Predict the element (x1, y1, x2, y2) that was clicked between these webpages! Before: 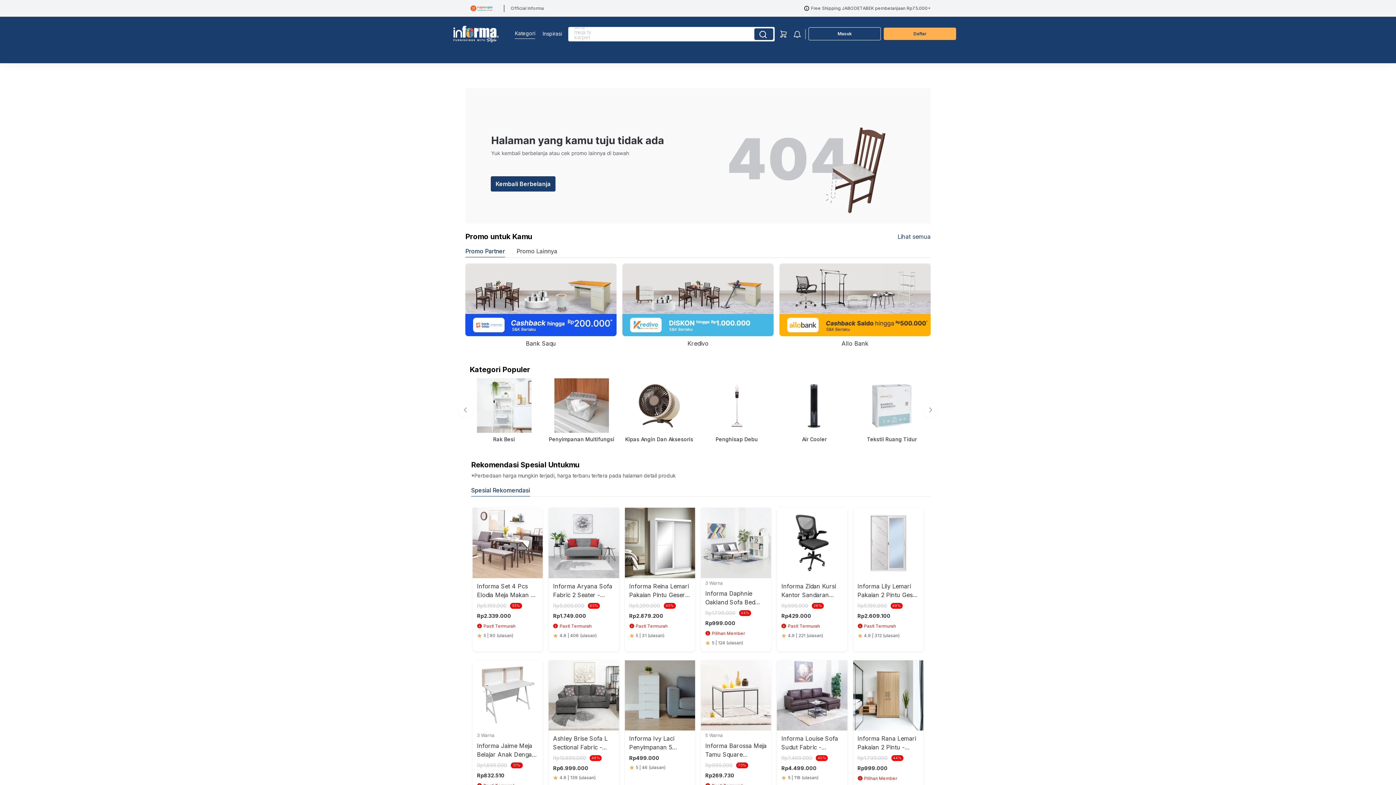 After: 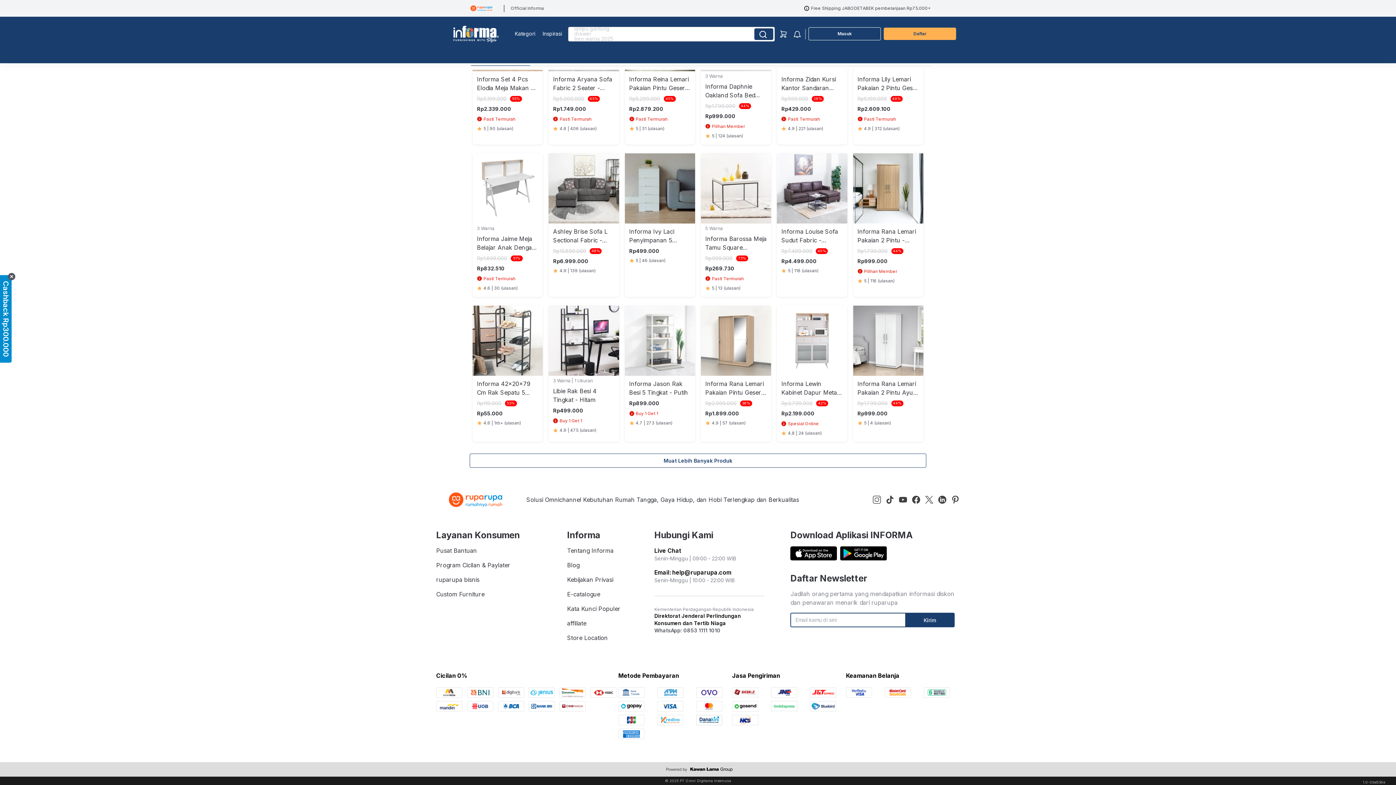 Action: bbox: (567, 481, 620, 488) label: Kata Kunci Populer